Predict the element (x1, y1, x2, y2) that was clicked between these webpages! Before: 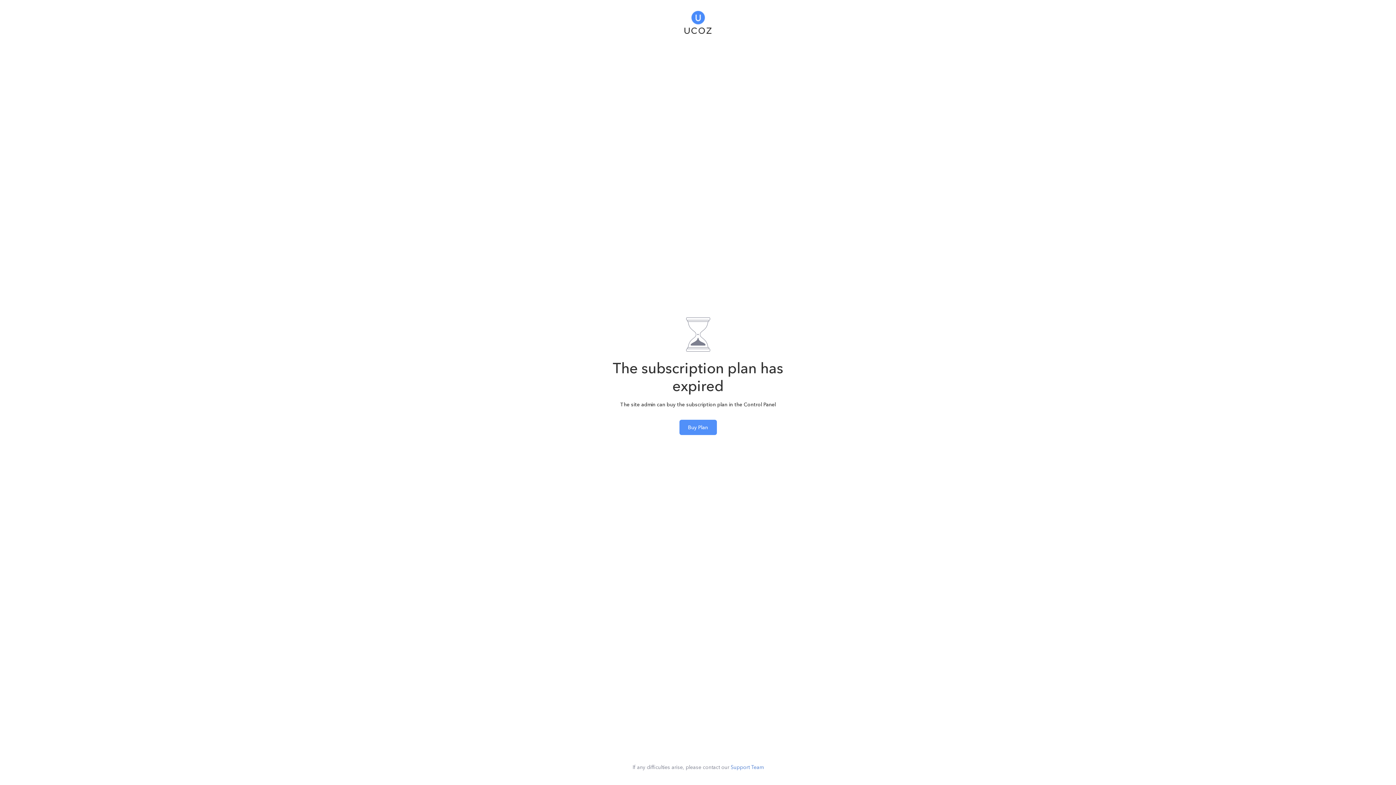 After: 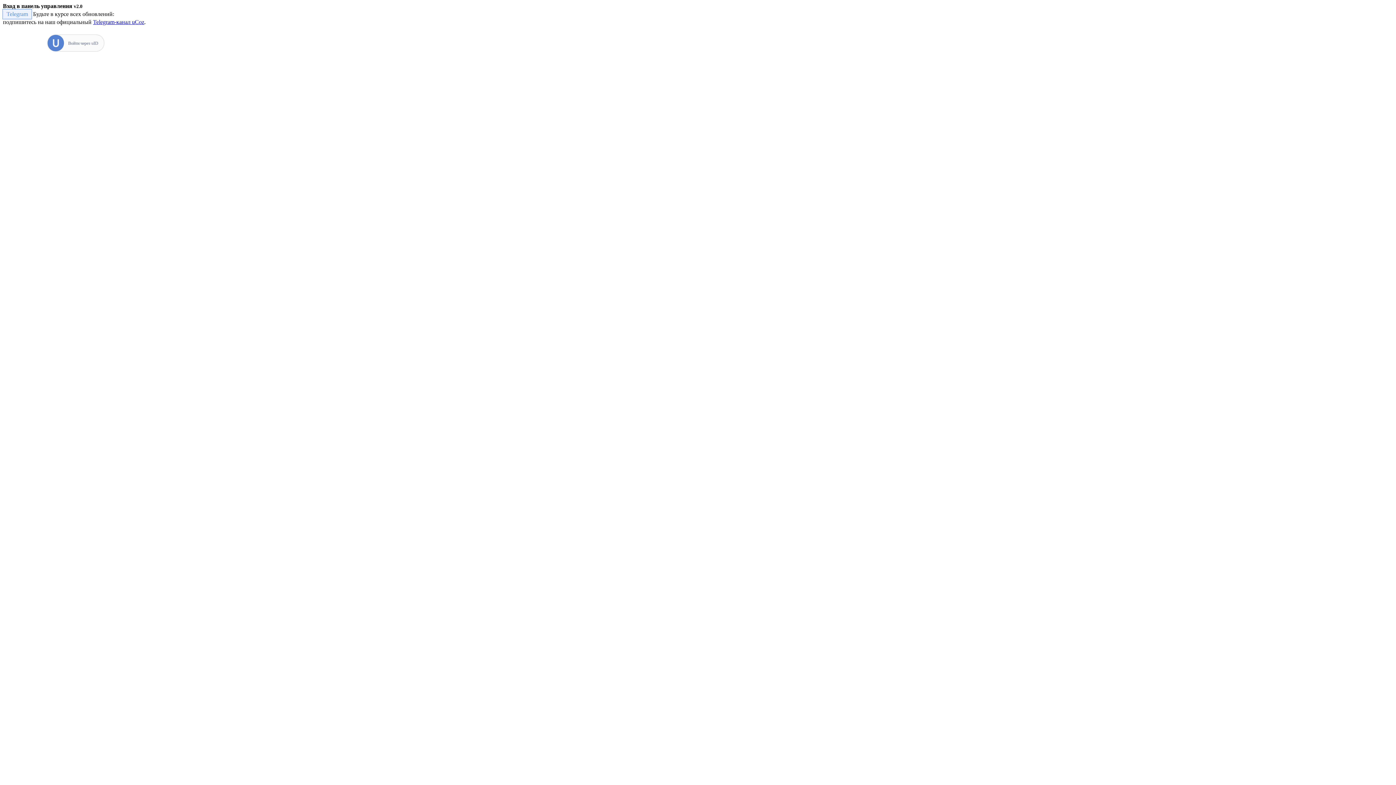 Action: bbox: (679, 419, 716, 435) label: Buy Plan